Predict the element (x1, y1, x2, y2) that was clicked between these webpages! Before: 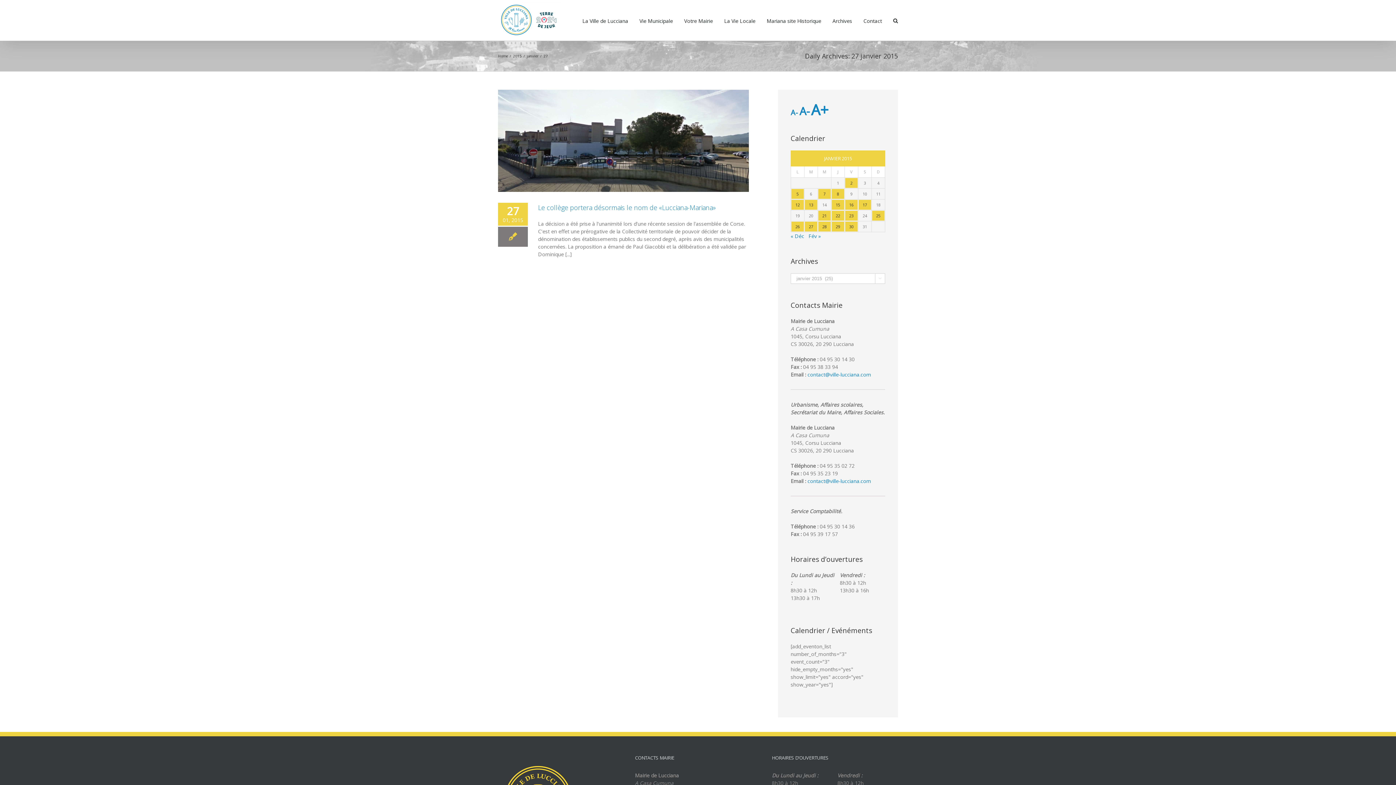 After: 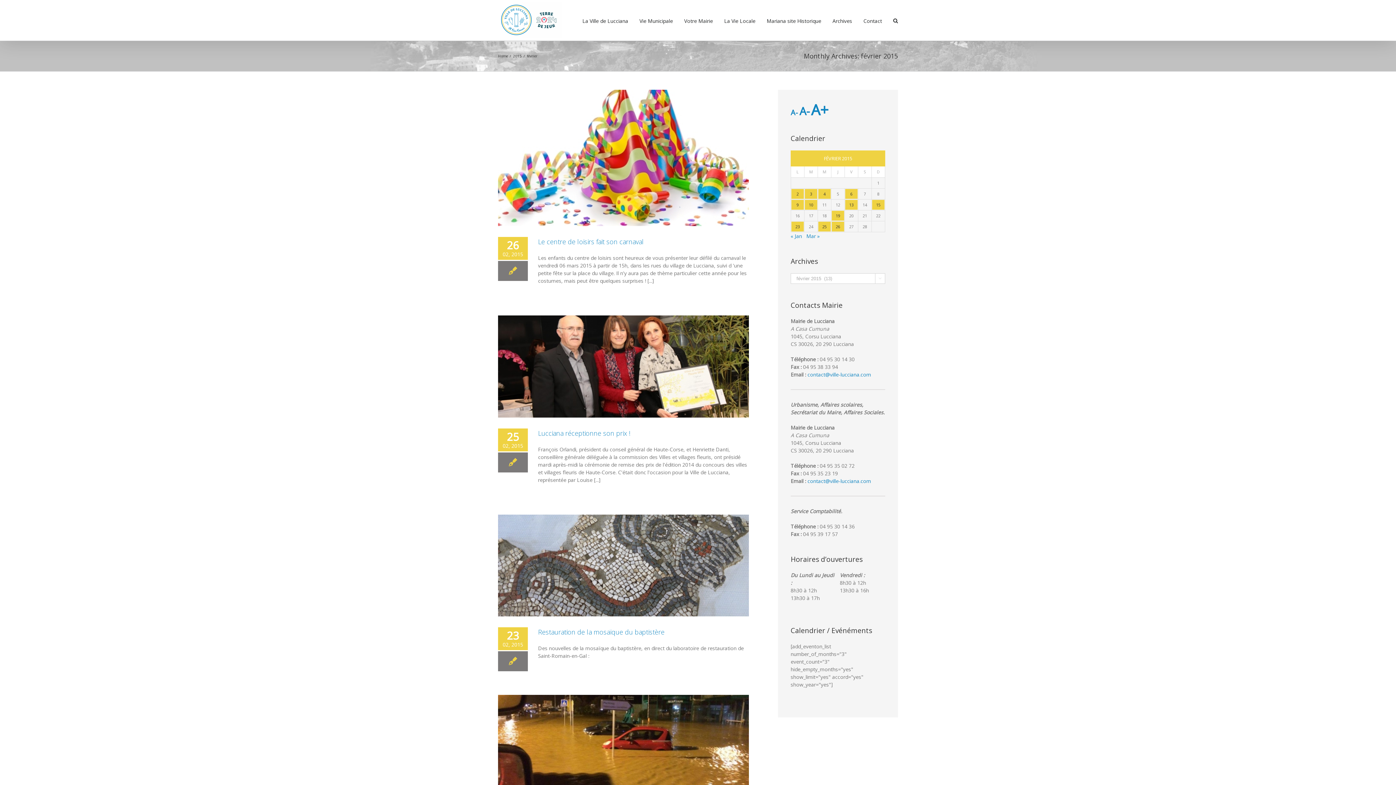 Action: label: Fév » bbox: (808, 232, 821, 239)